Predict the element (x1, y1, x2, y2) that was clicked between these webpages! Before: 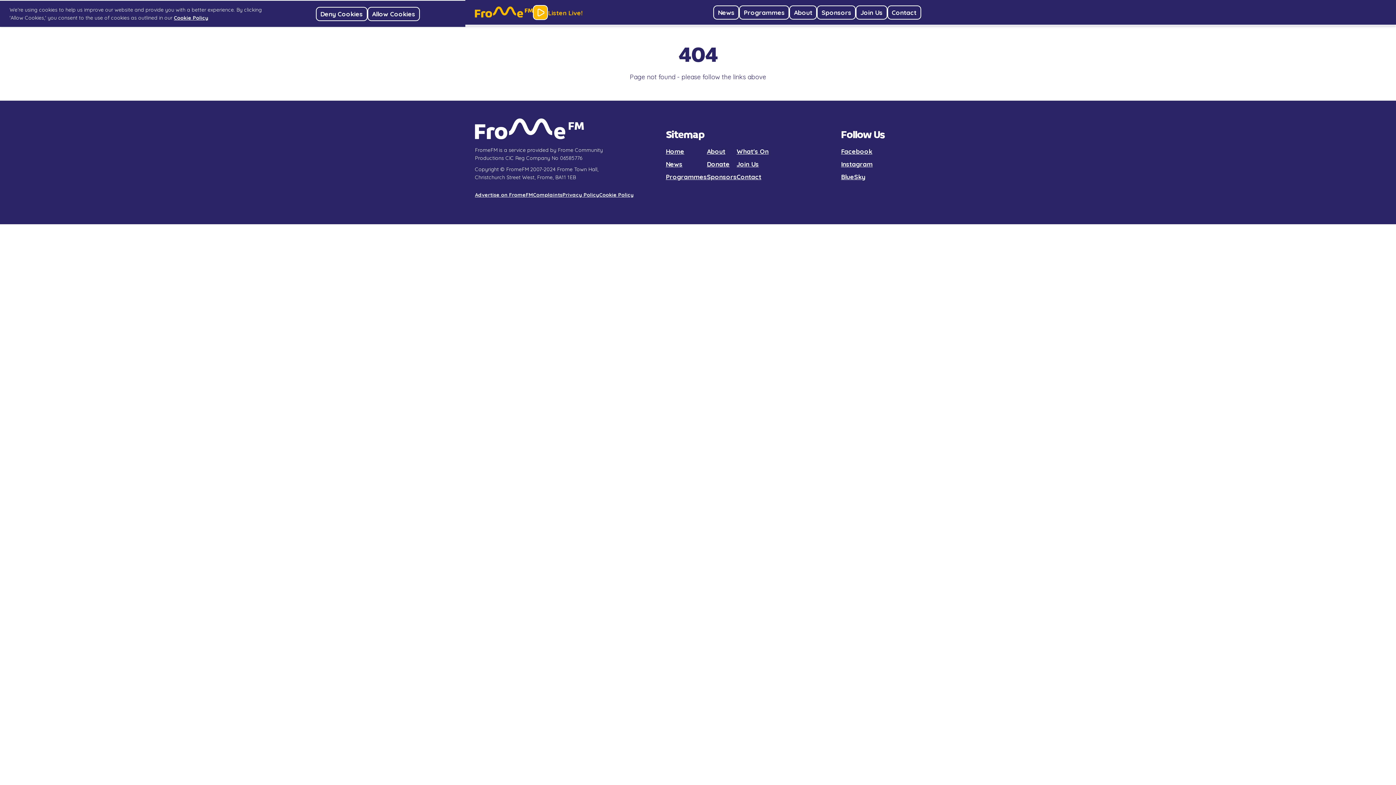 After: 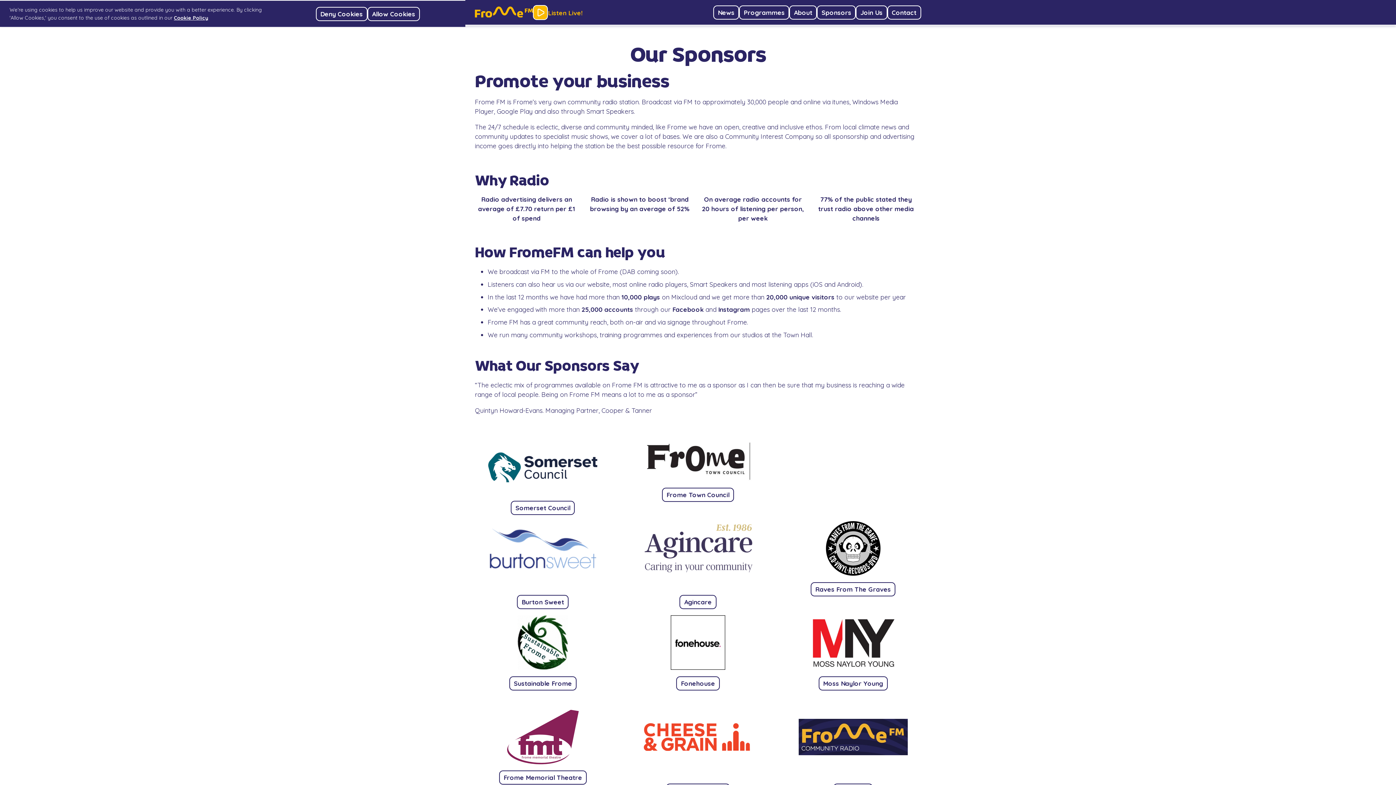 Action: bbox: (817, 5, 856, 19) label: Sponsors